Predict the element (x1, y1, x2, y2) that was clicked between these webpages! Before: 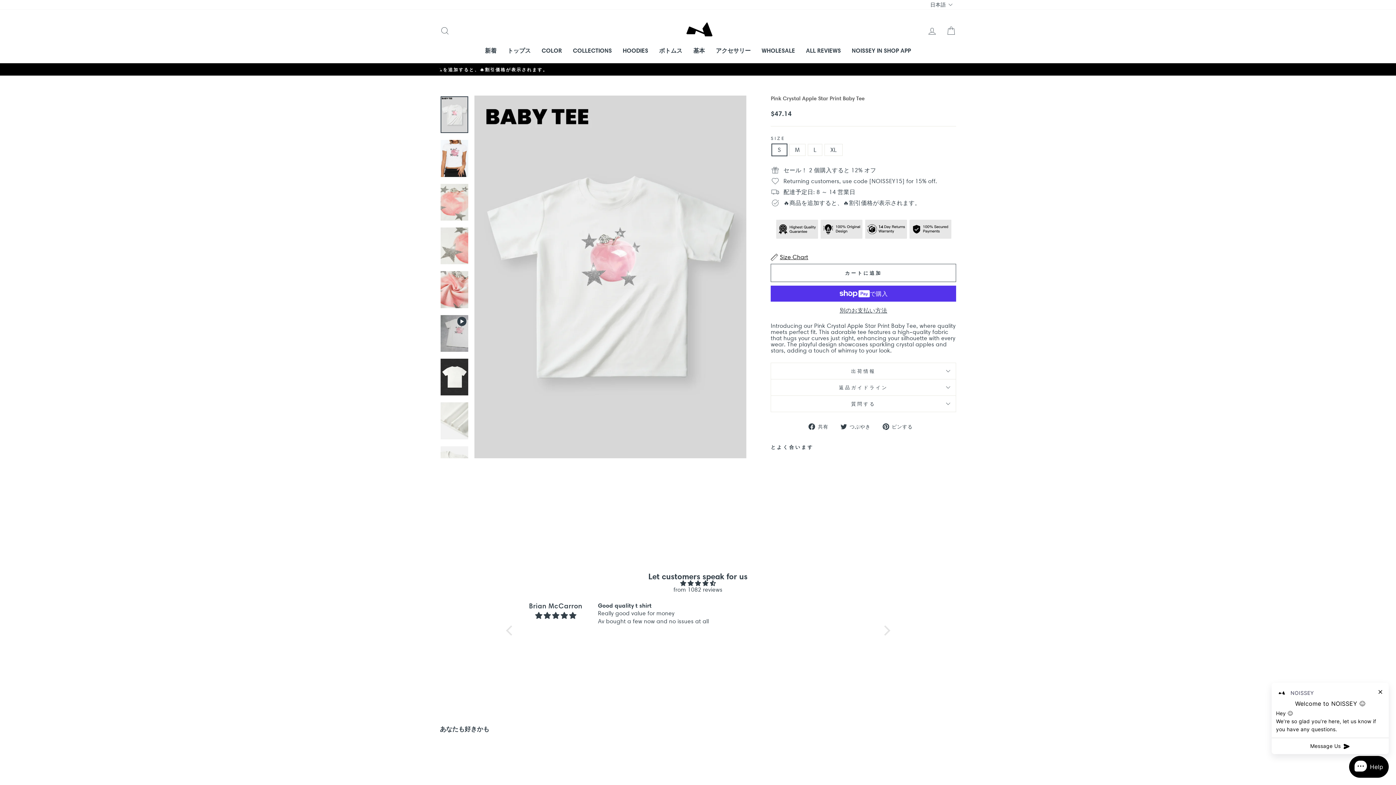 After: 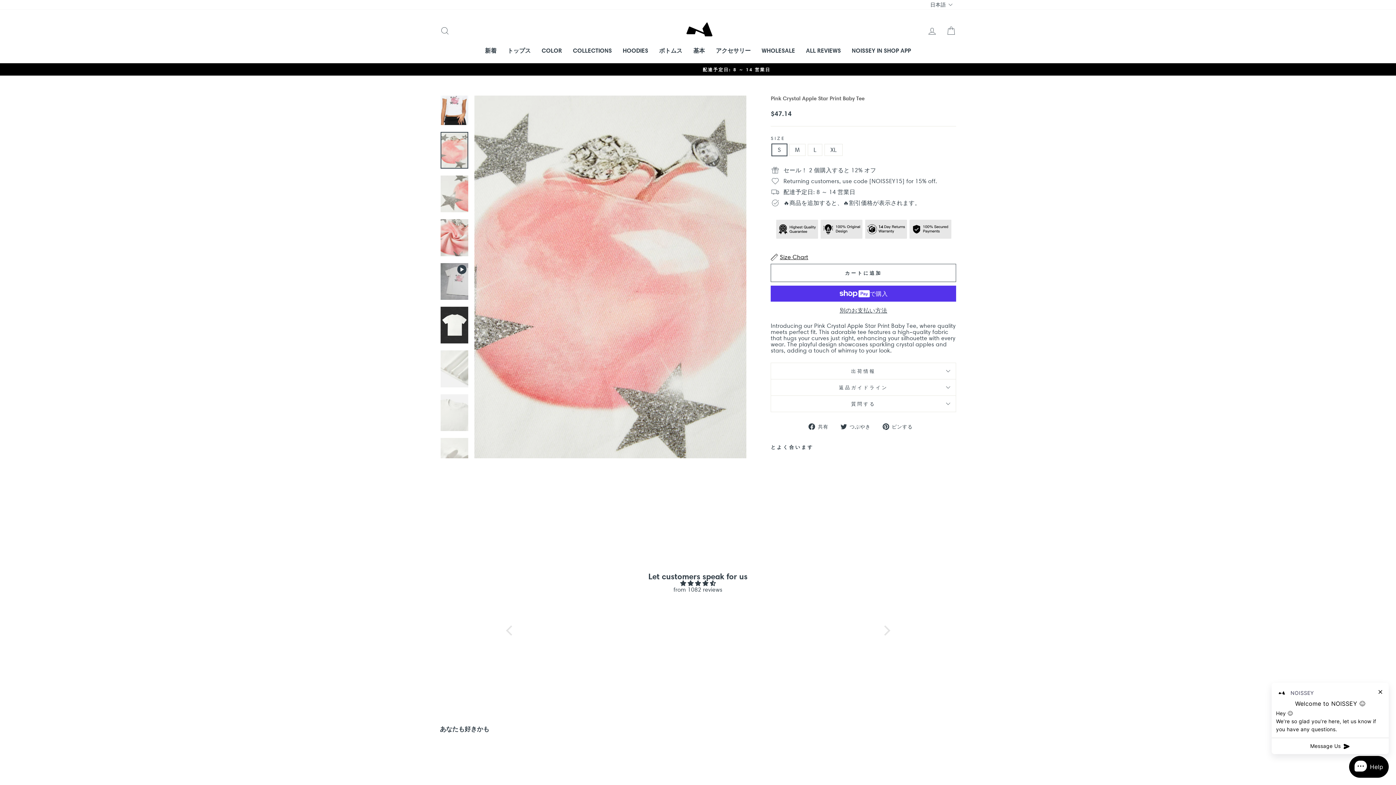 Action: bbox: (440, 183, 468, 220)